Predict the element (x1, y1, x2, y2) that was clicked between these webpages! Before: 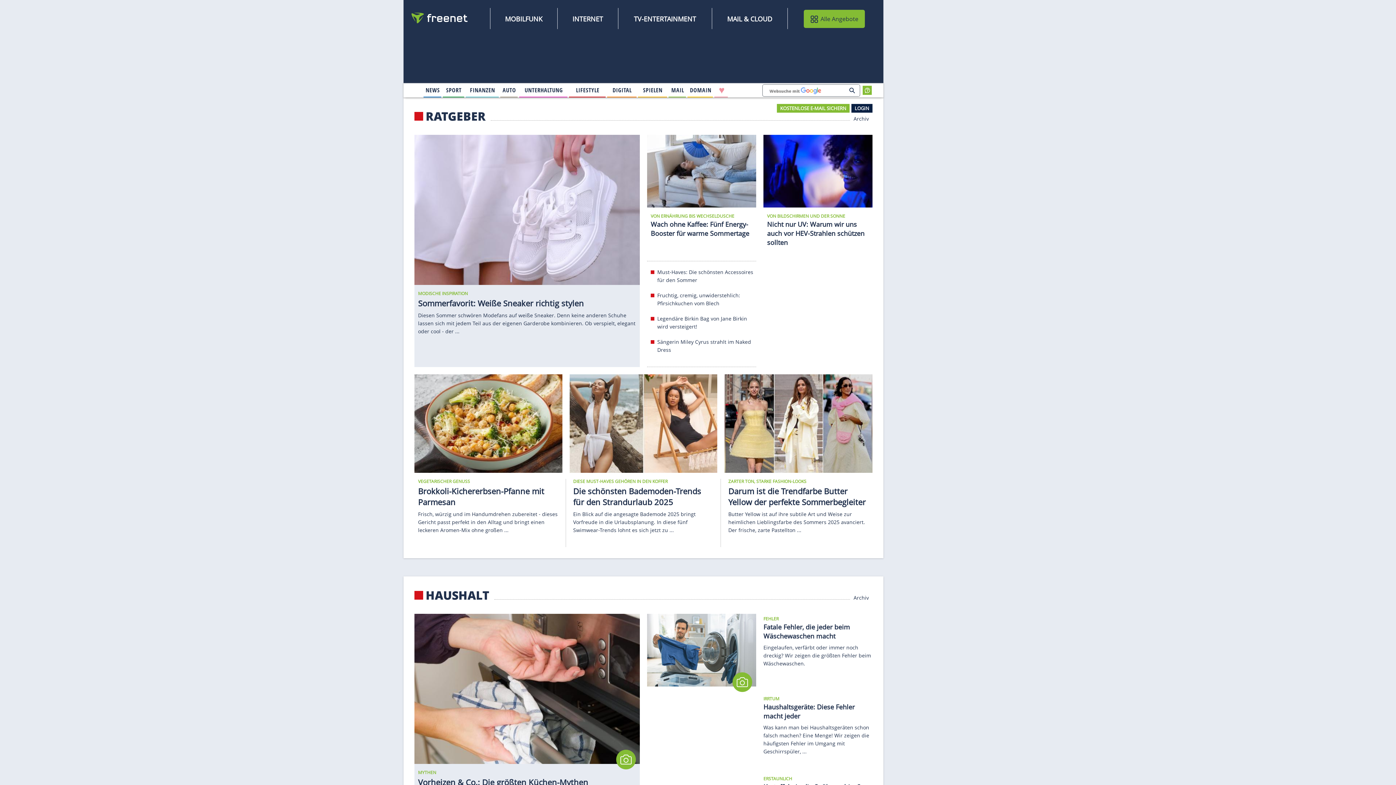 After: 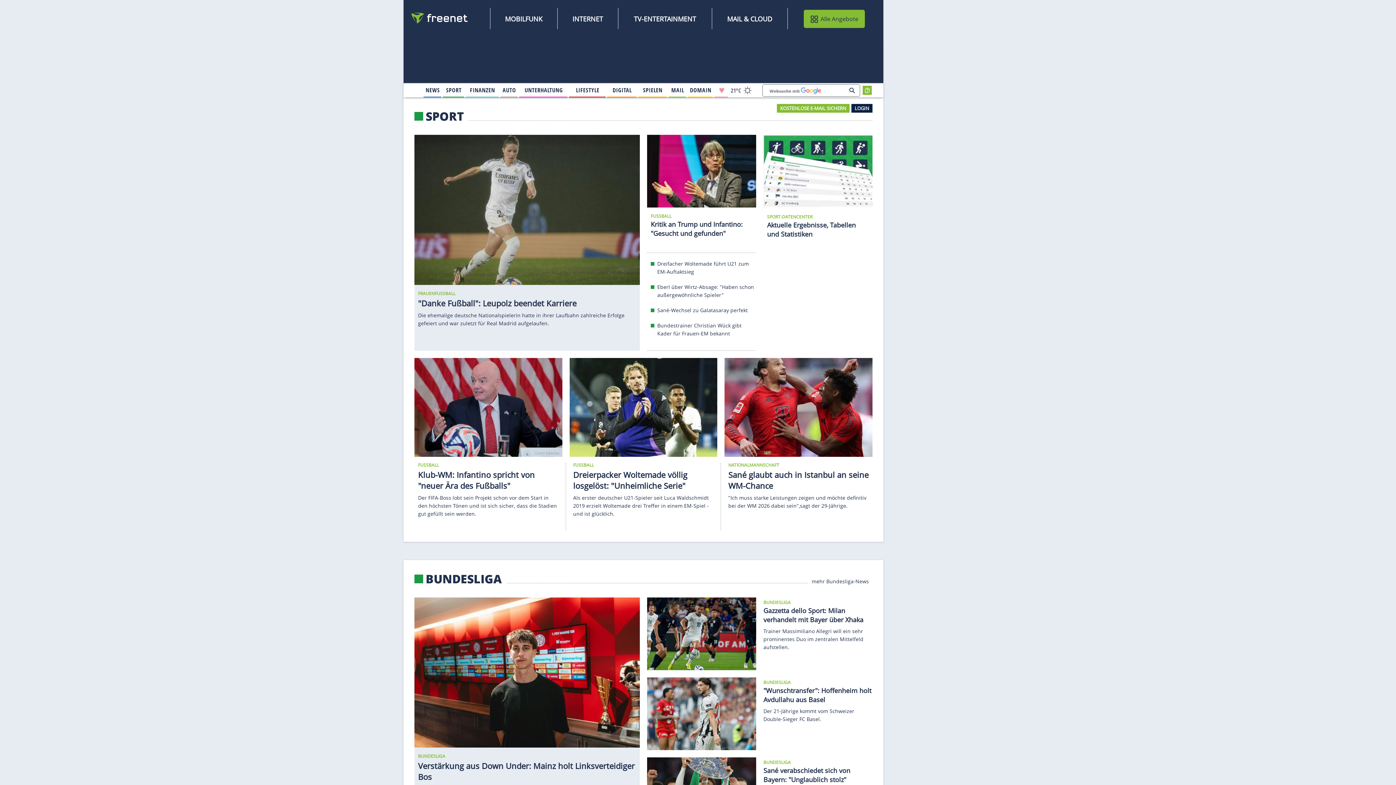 Action: bbox: (443, 84, 464, 96) label: 
                                    Sport
                                        
                                        
                                